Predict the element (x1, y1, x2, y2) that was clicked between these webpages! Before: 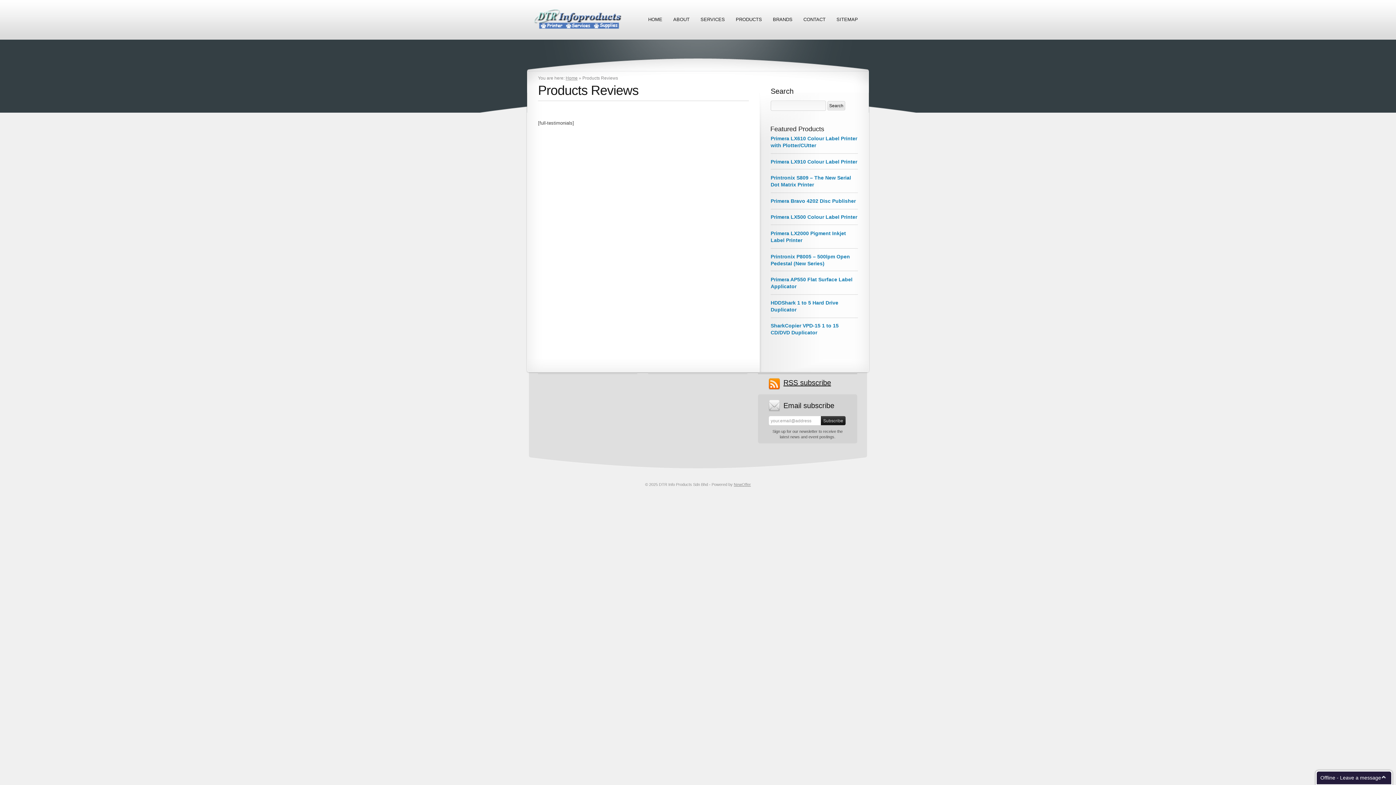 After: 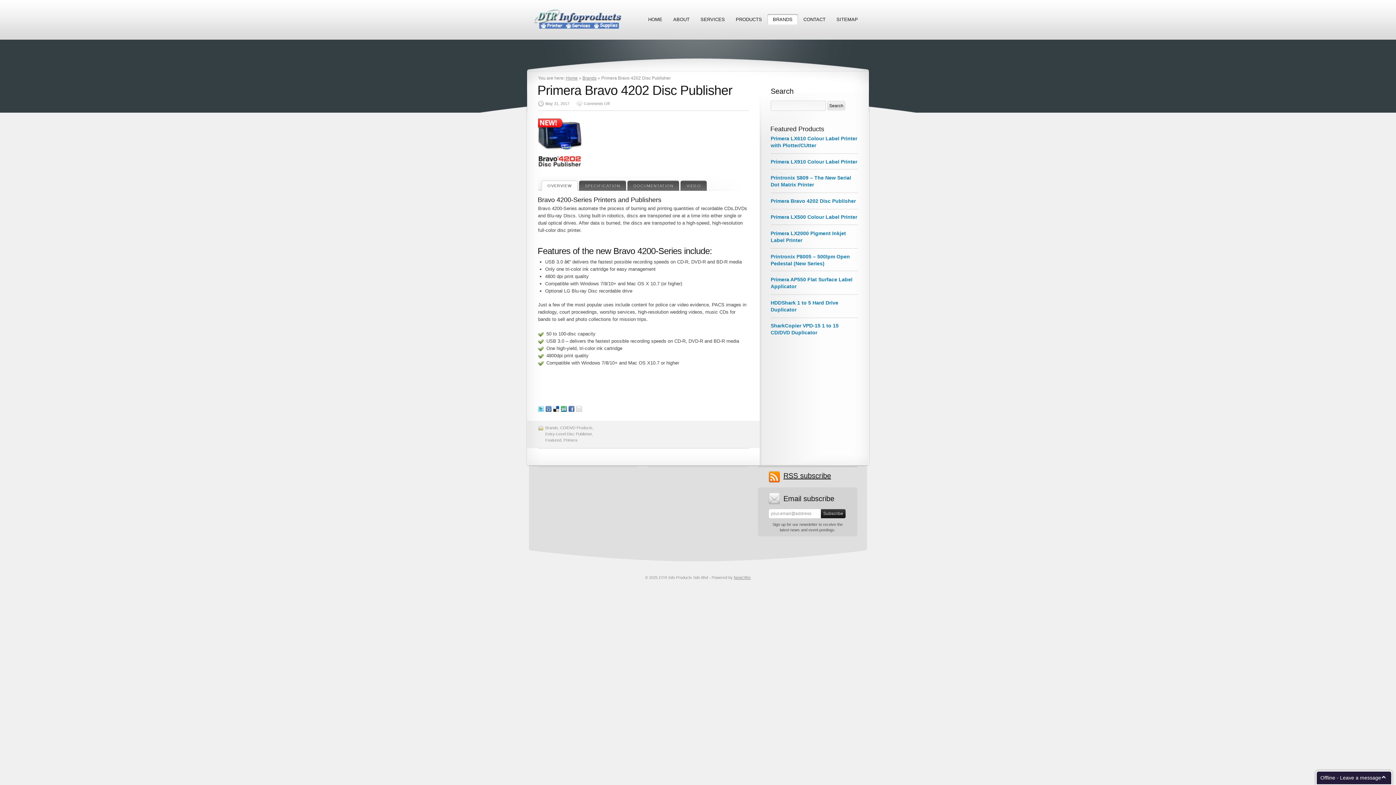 Action: bbox: (770, 198, 856, 203) label: Primera Bravo 4202 Disc Publisher